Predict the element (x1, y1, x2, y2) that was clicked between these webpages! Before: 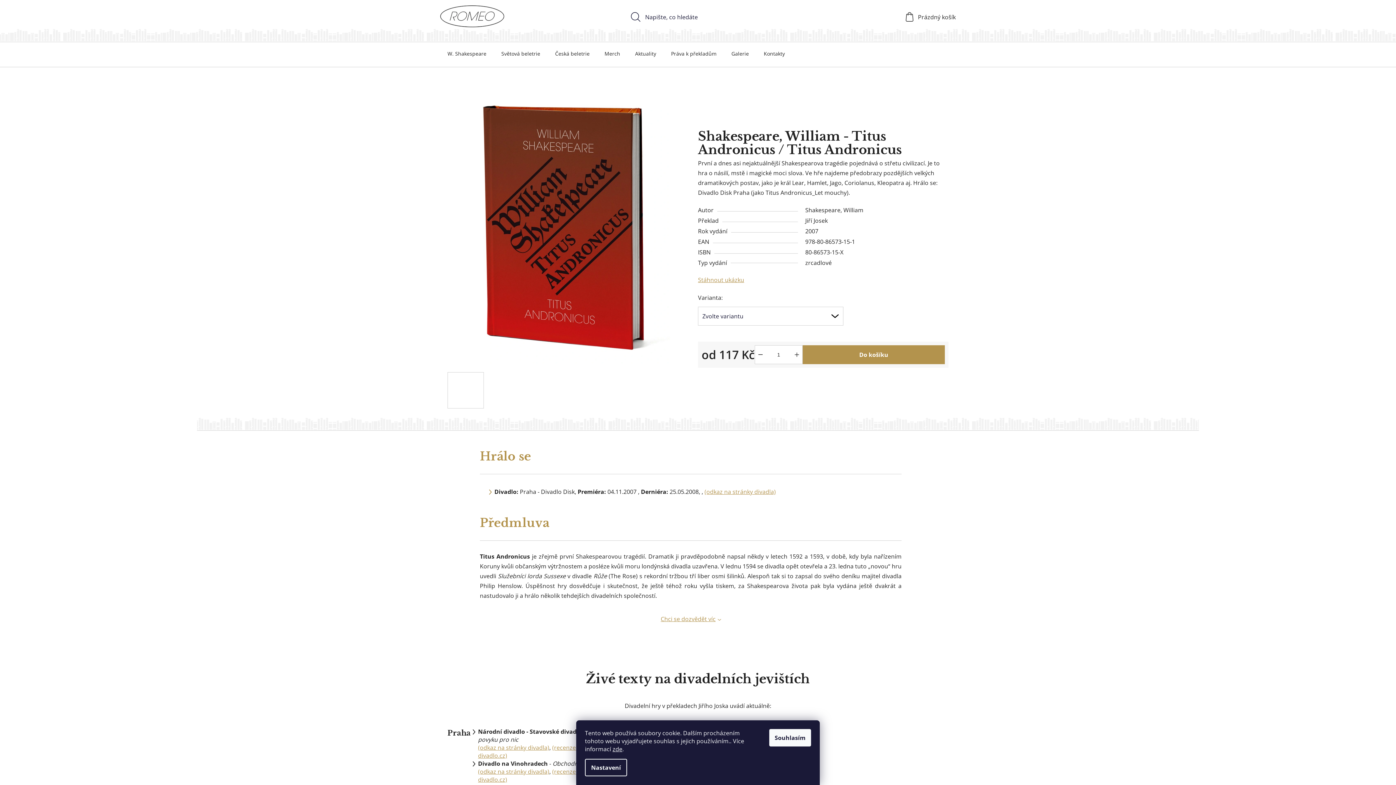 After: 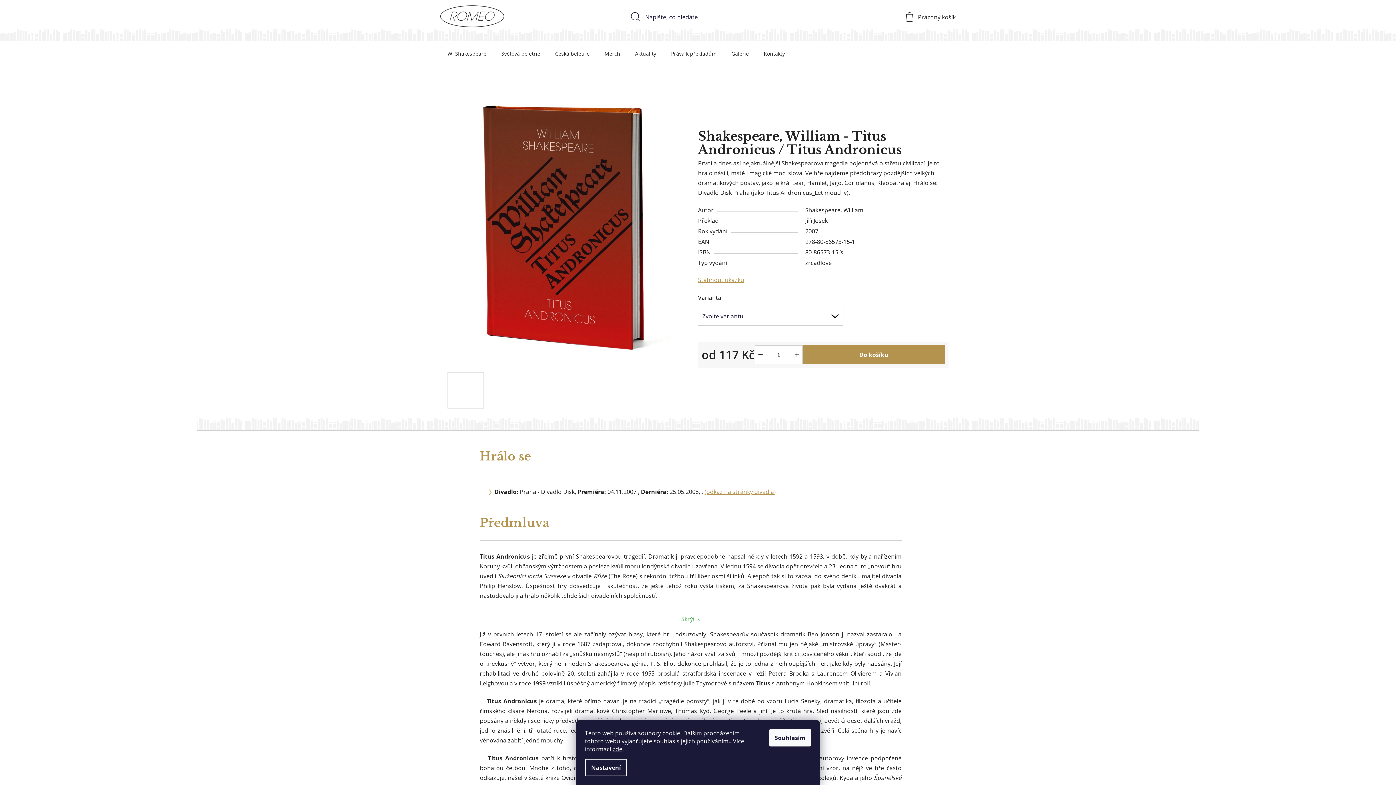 Action: label: Chci se dozvědět víc bbox: (660, 615, 720, 623)